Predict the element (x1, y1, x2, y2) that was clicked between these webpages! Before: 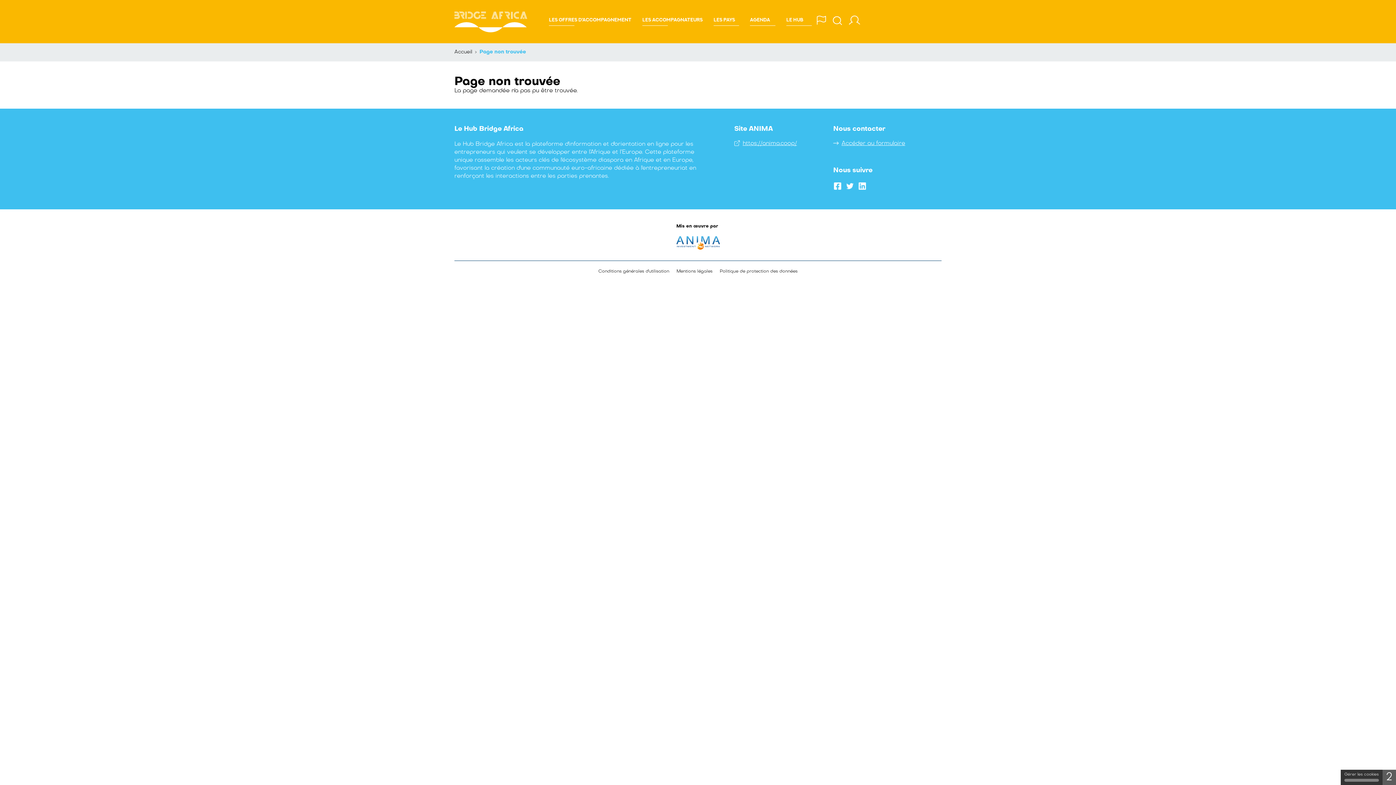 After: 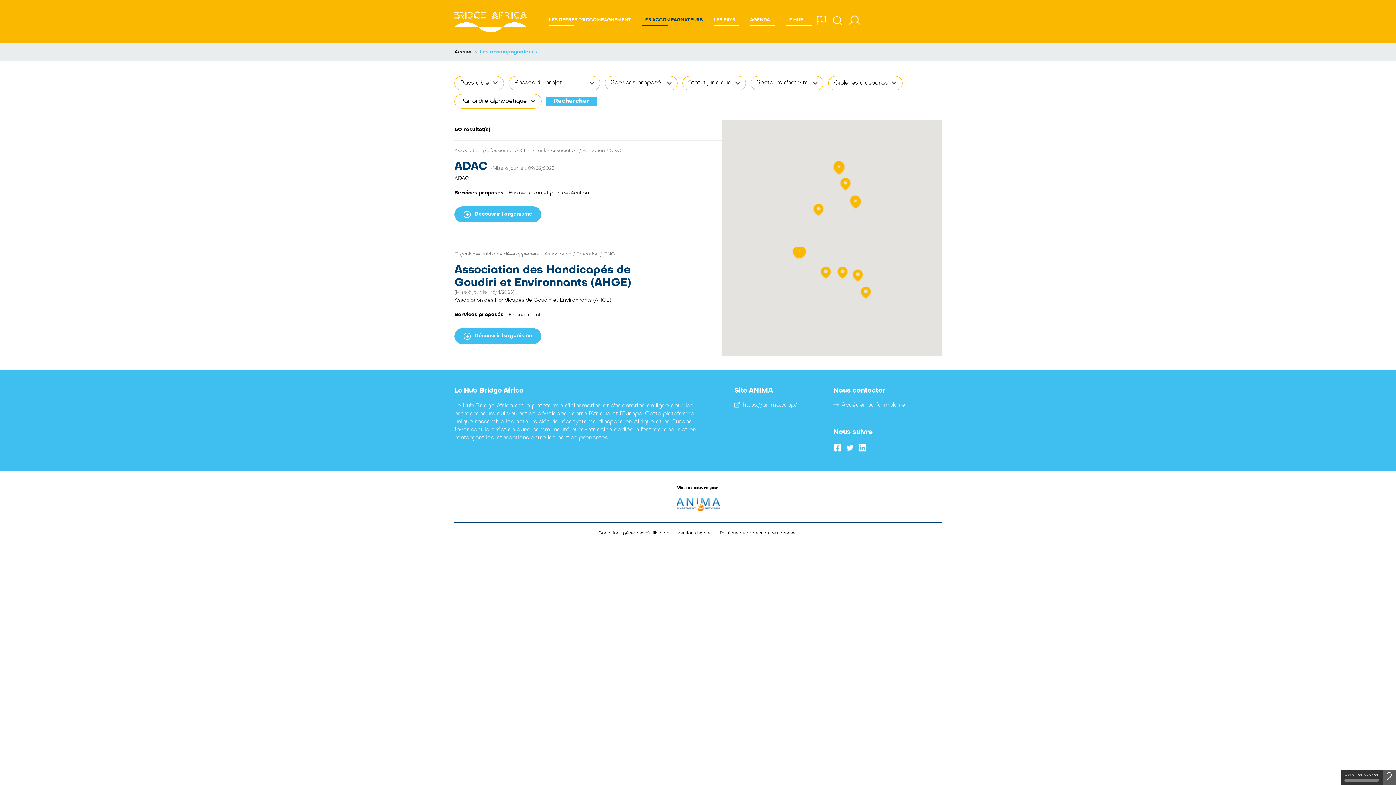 Action: label: Les accompagnateurs bbox: (642, 17, 702, 22)